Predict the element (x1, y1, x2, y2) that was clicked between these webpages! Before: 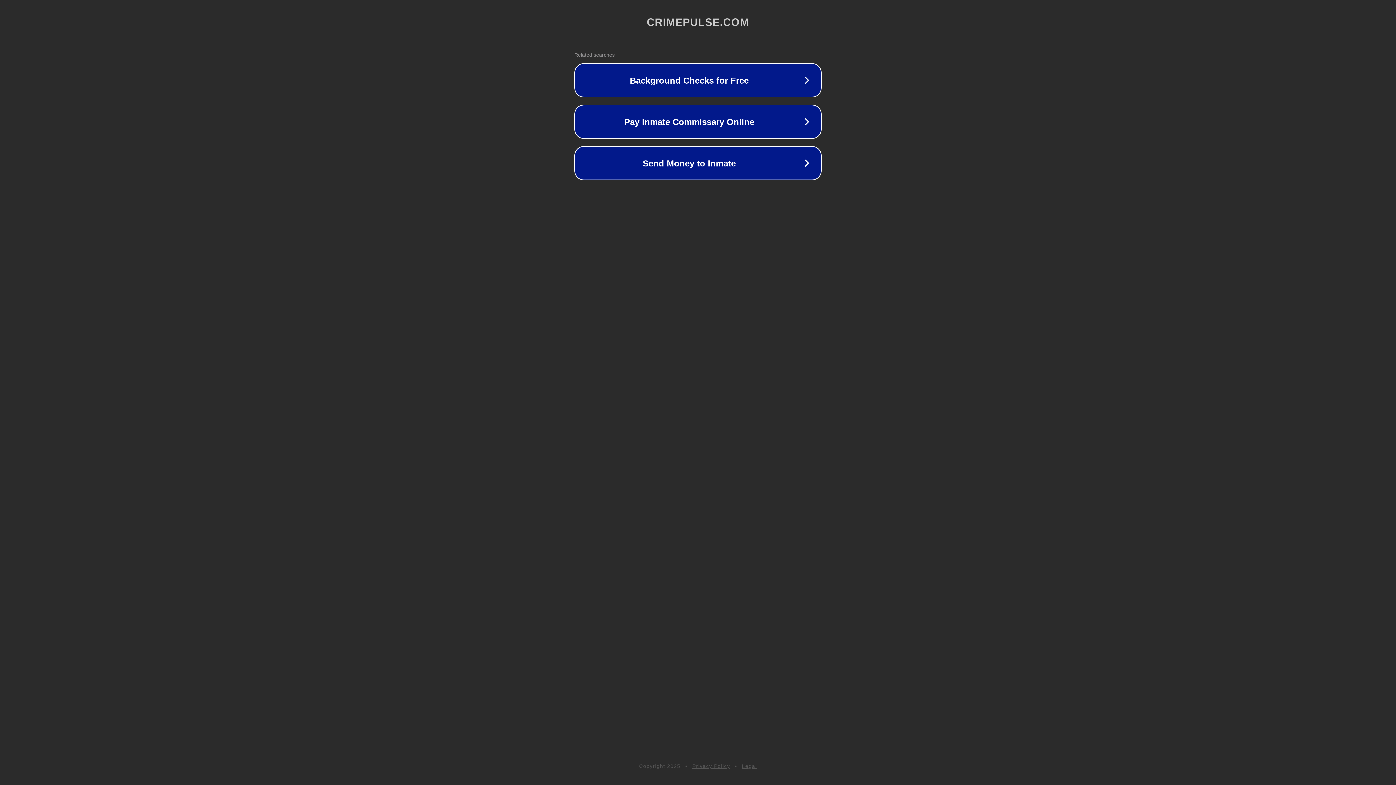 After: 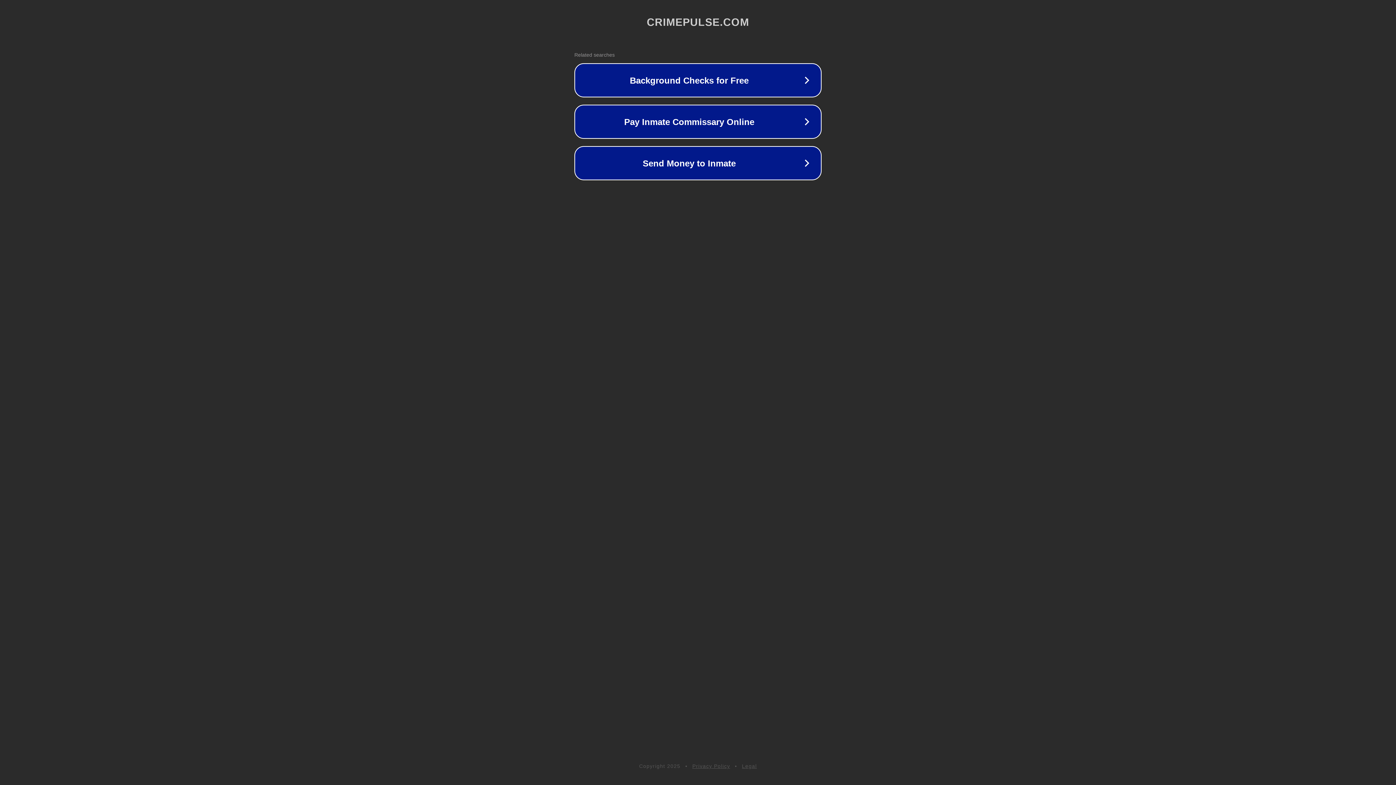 Action: label: Privacy Policy bbox: (692, 763, 730, 769)